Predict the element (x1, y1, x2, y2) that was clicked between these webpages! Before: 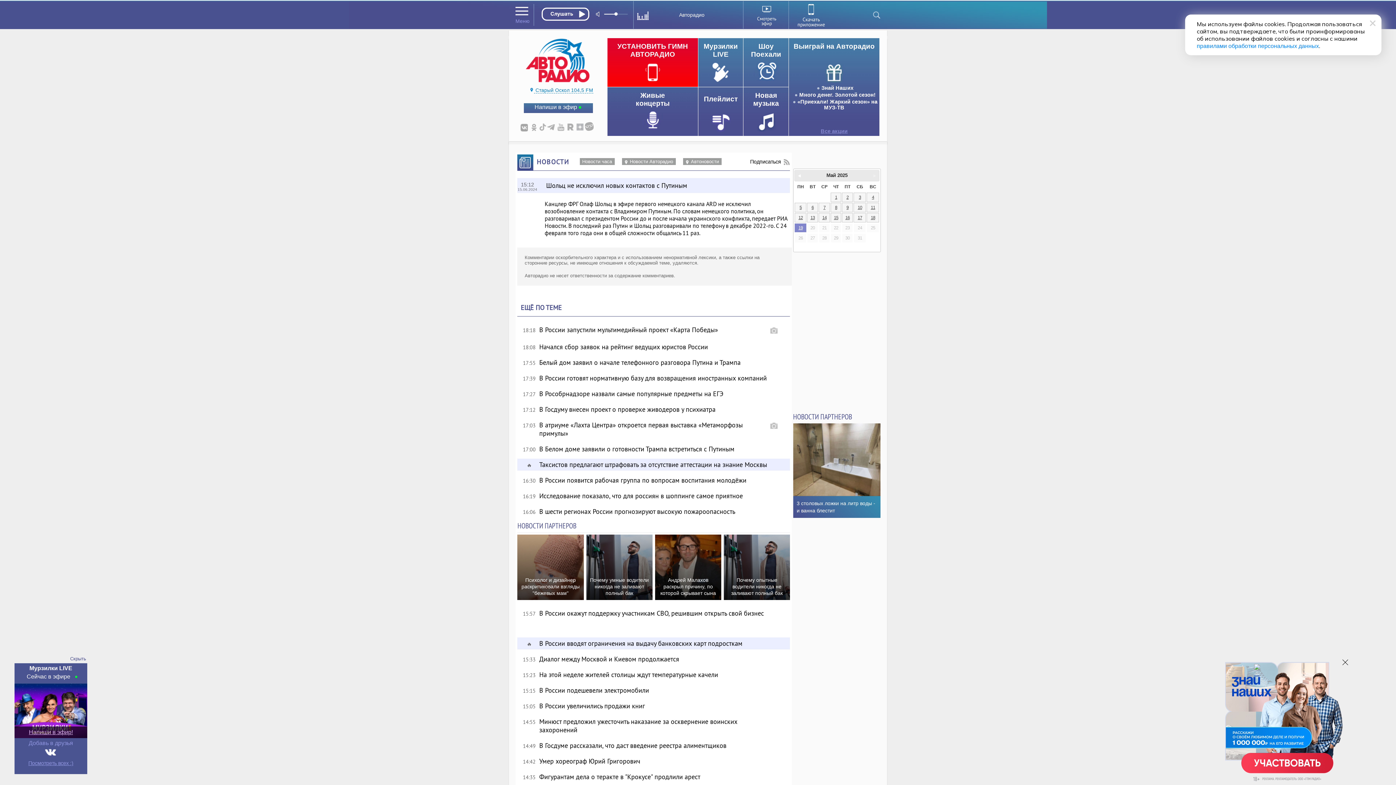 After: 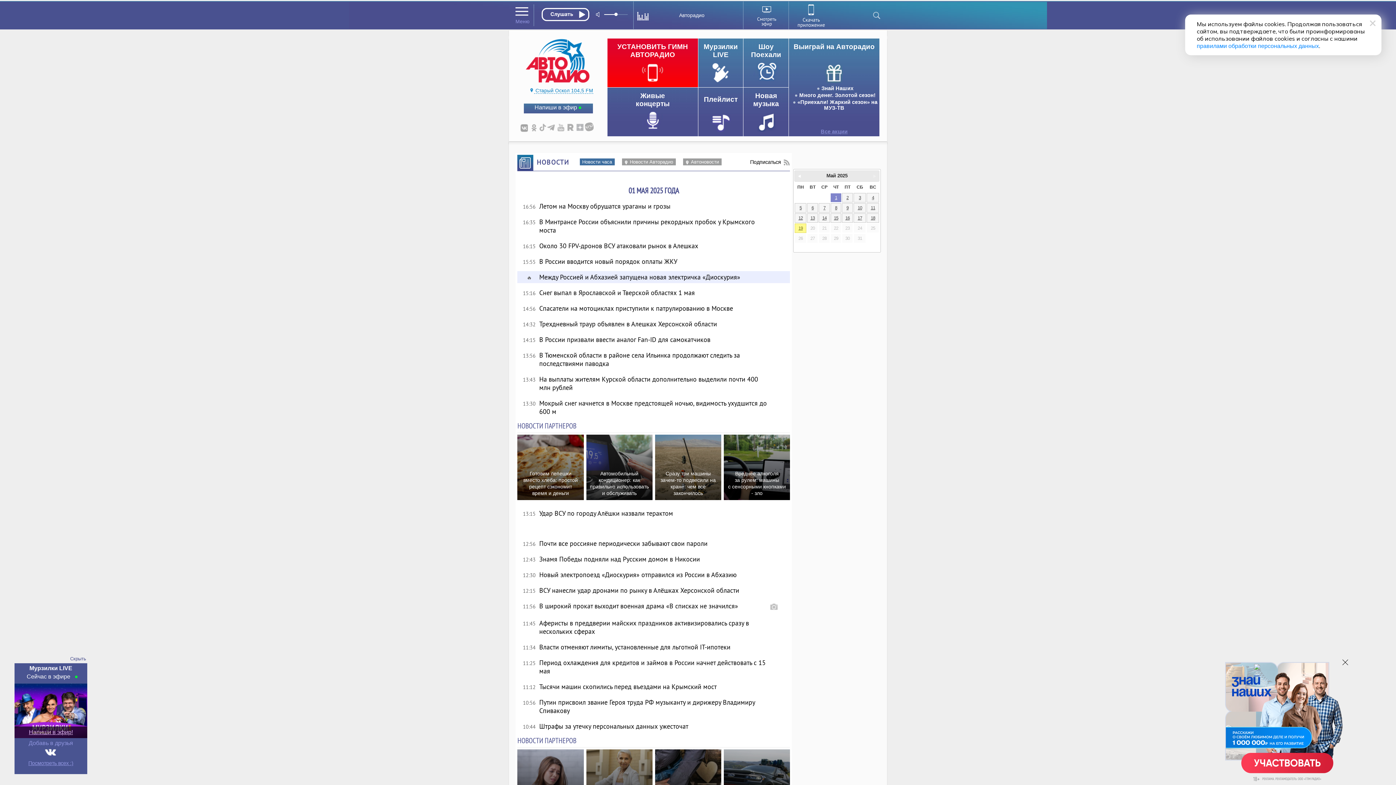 Action: bbox: (831, 192, 841, 202) label: 1